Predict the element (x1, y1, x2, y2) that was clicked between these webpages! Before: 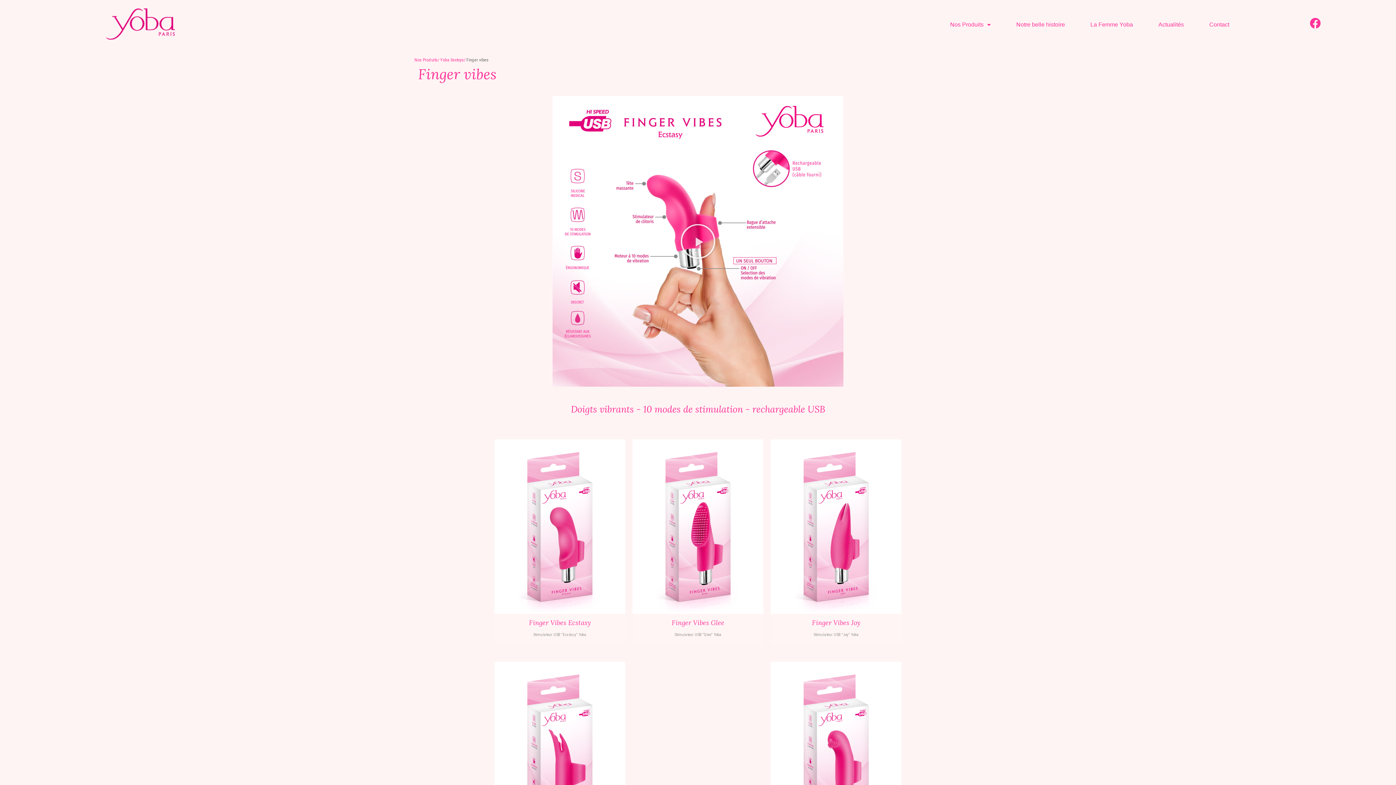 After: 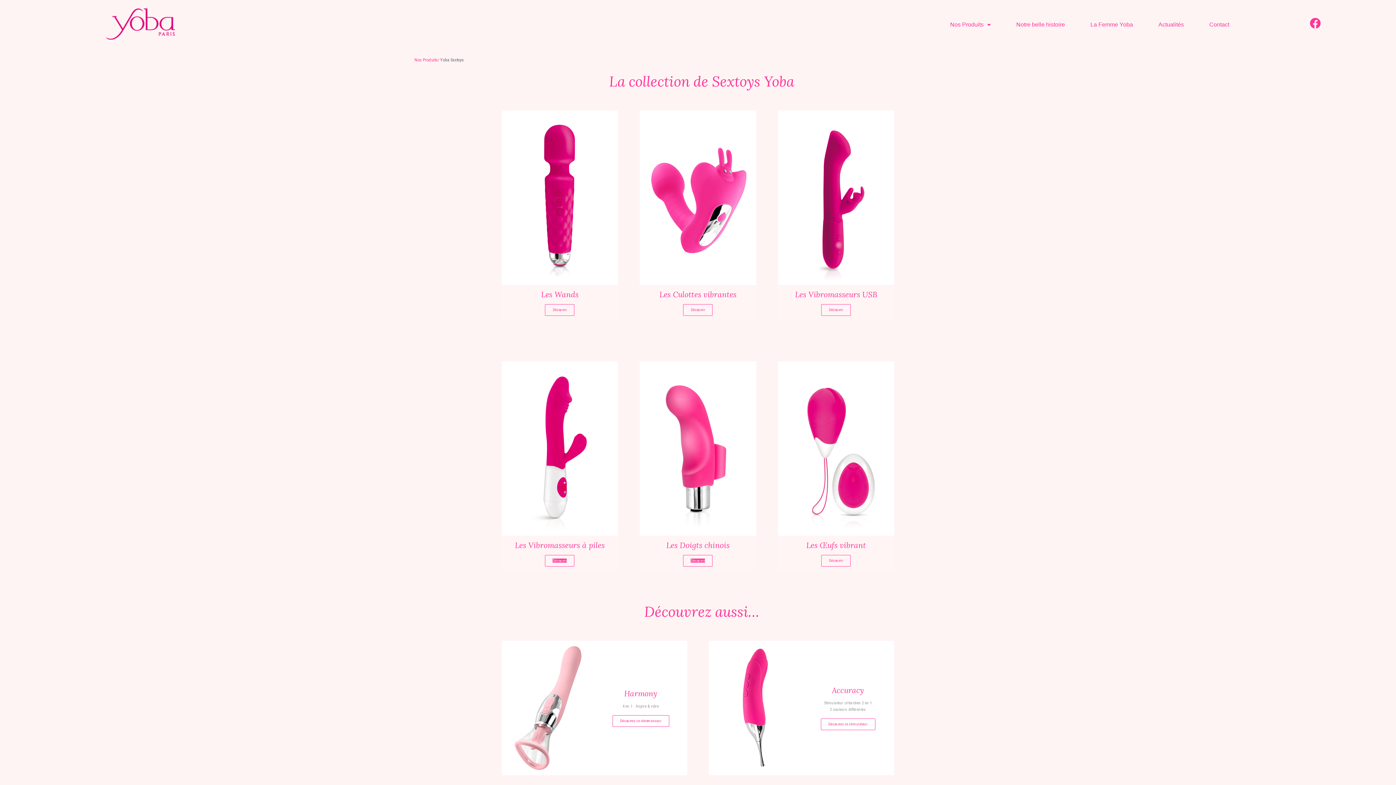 Action: bbox: (440, 57, 465, 62) label: Yoba Sextoys/